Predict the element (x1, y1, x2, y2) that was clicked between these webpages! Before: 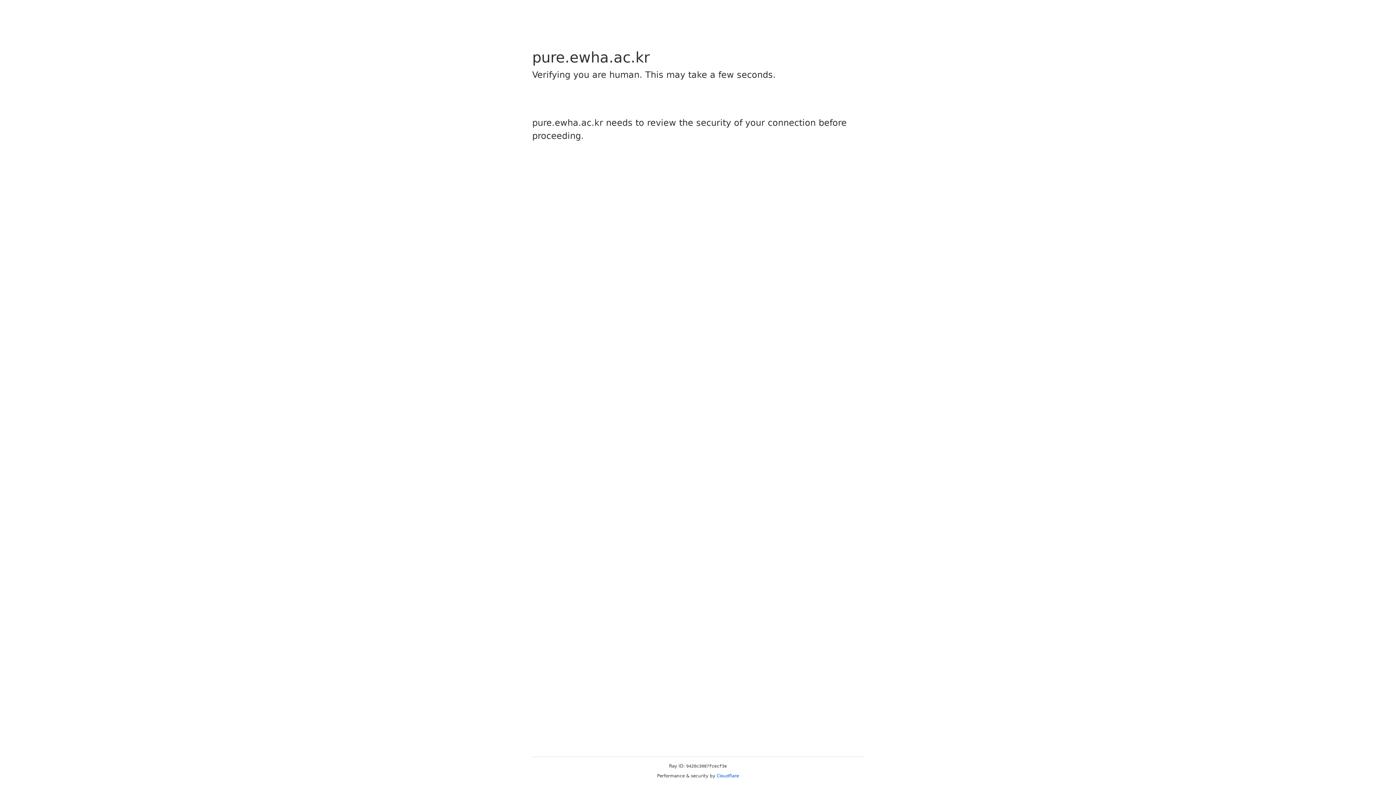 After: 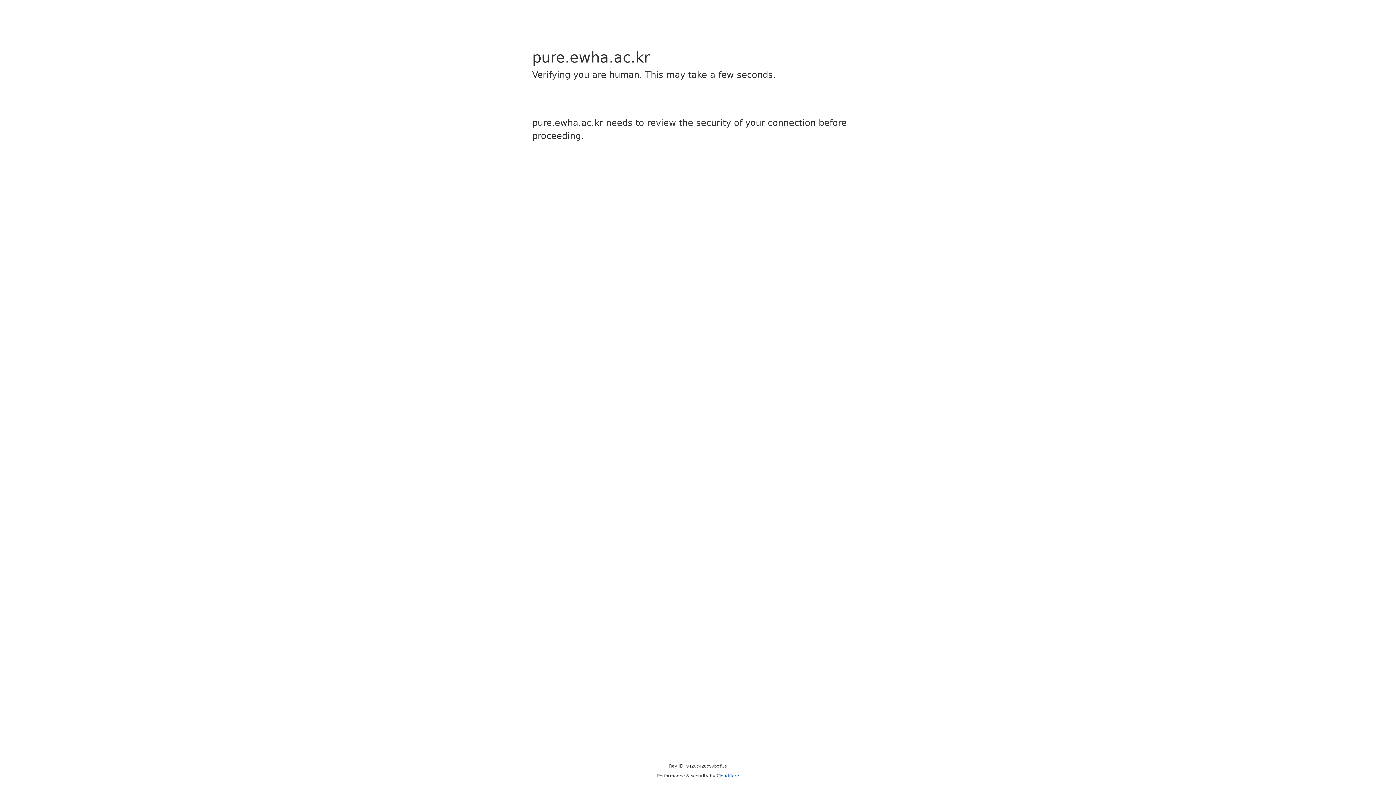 Action: bbox: (716, 773, 739, 778) label: Cloudflare